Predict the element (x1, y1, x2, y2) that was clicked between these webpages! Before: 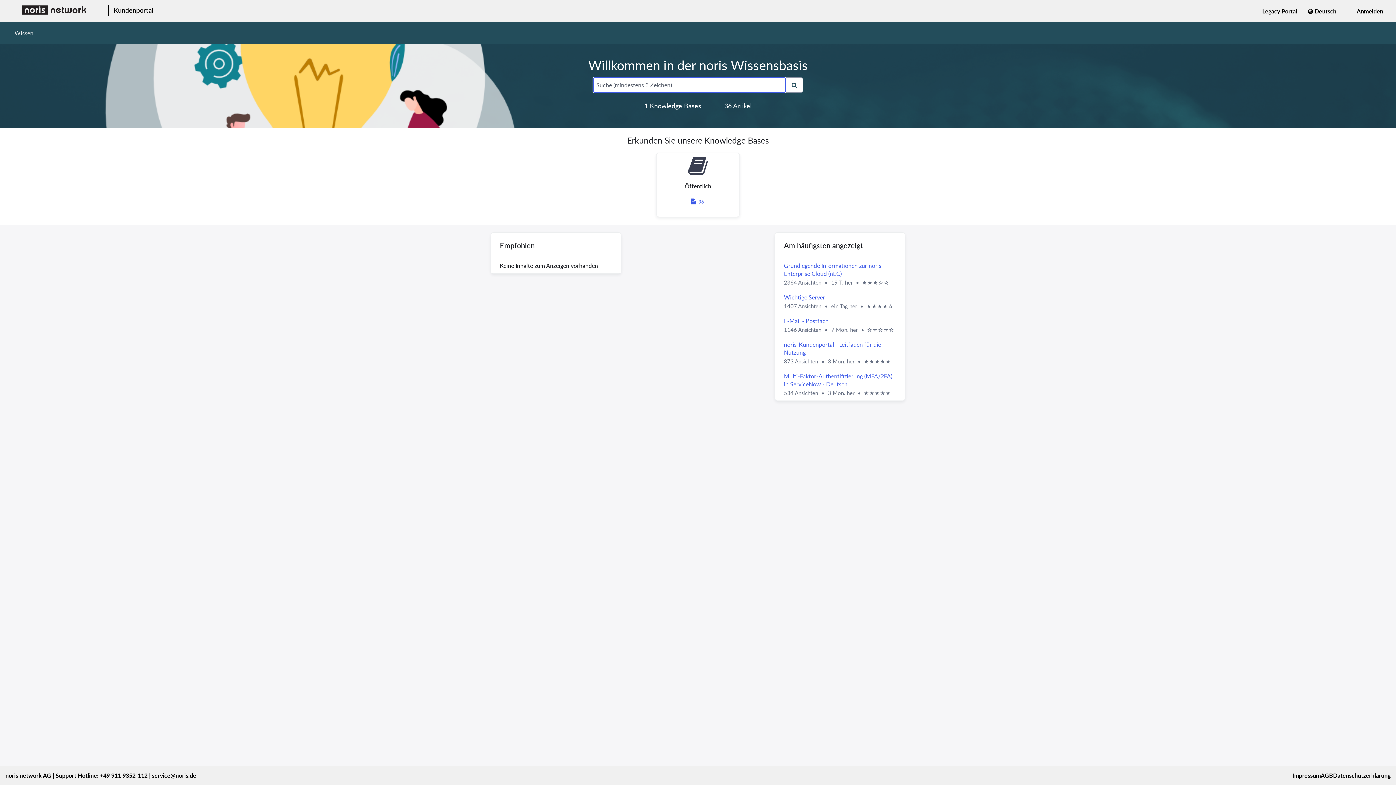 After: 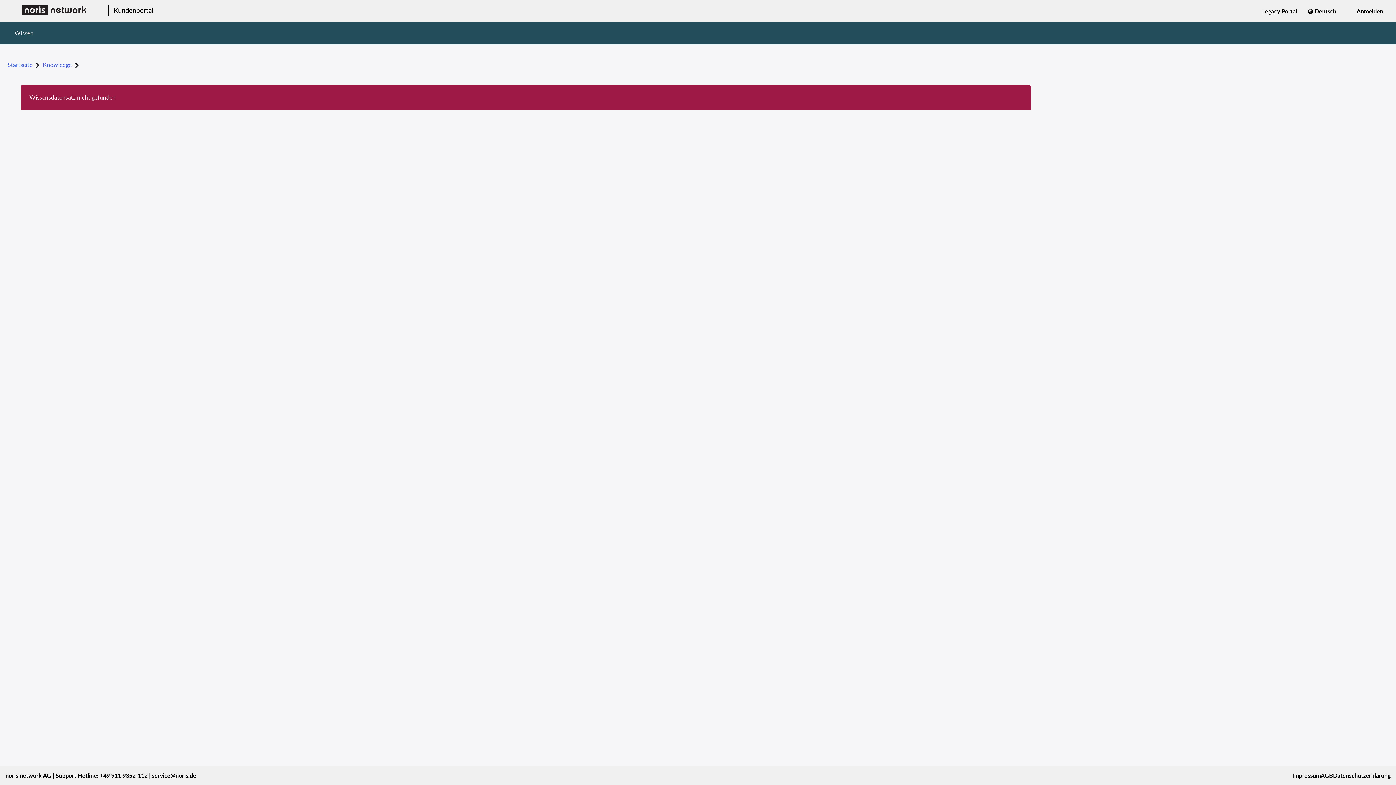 Action: bbox: (784, 340, 896, 356) label: noris-Kundenportal - Leitfaden für die Nutzung